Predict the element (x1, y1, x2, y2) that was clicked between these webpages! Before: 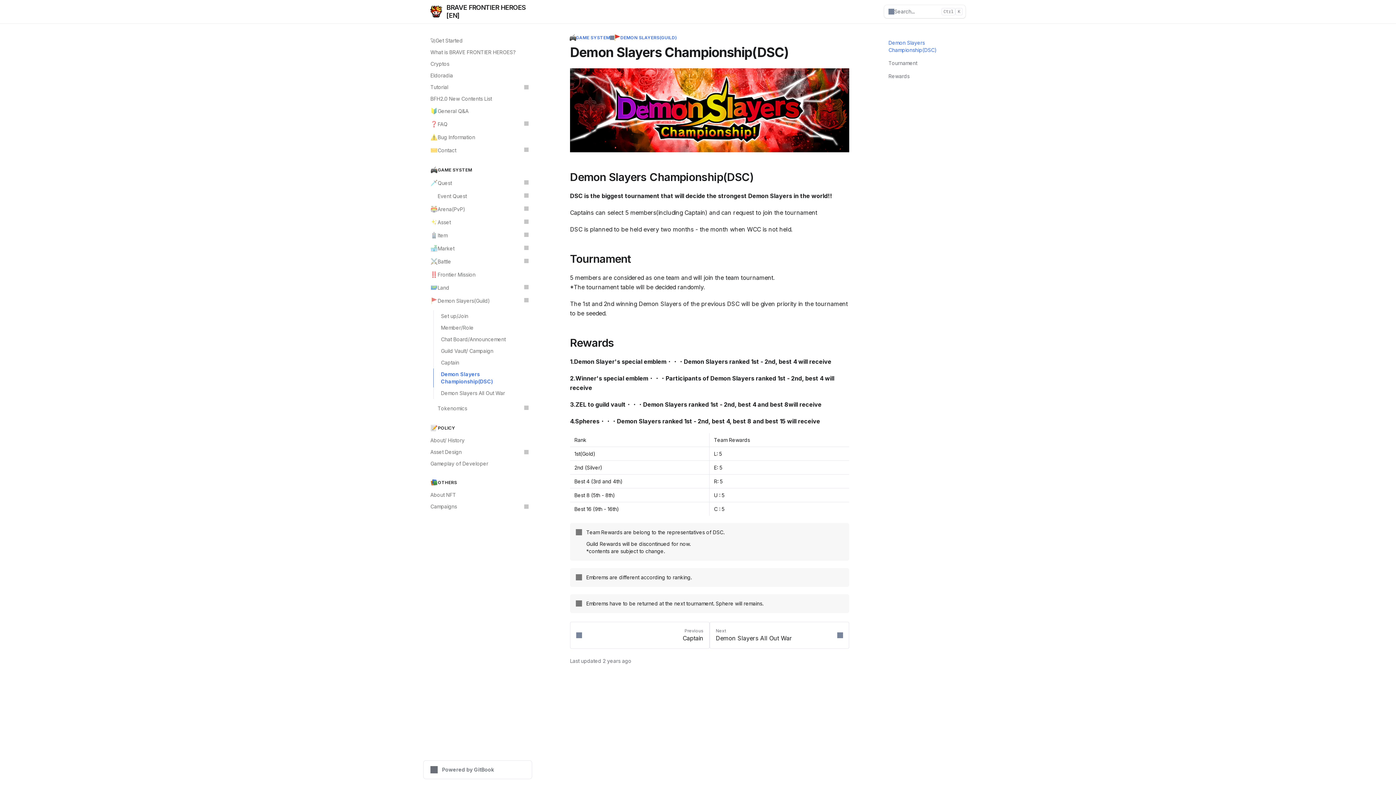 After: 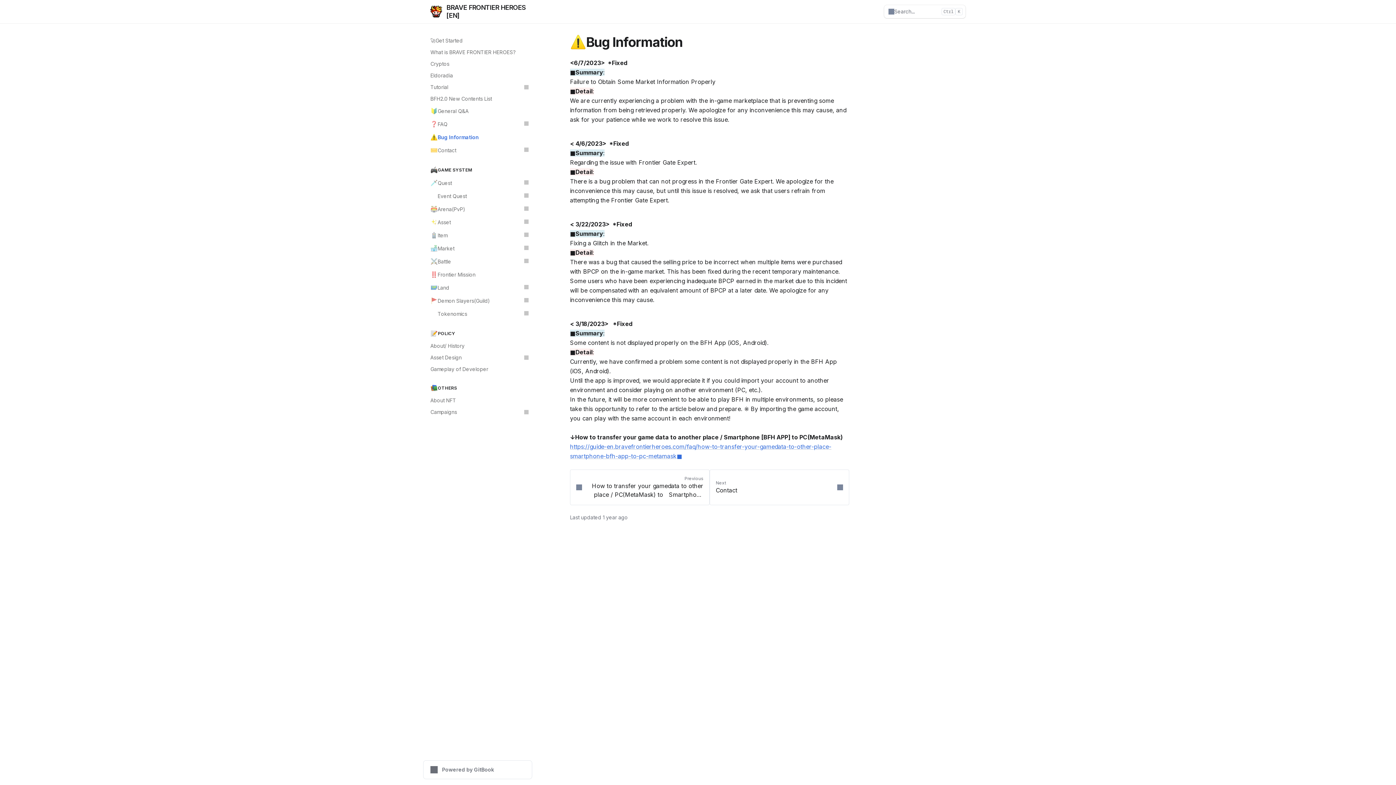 Action: bbox: (426, 130, 532, 144) label: ⚠️
Bug Information